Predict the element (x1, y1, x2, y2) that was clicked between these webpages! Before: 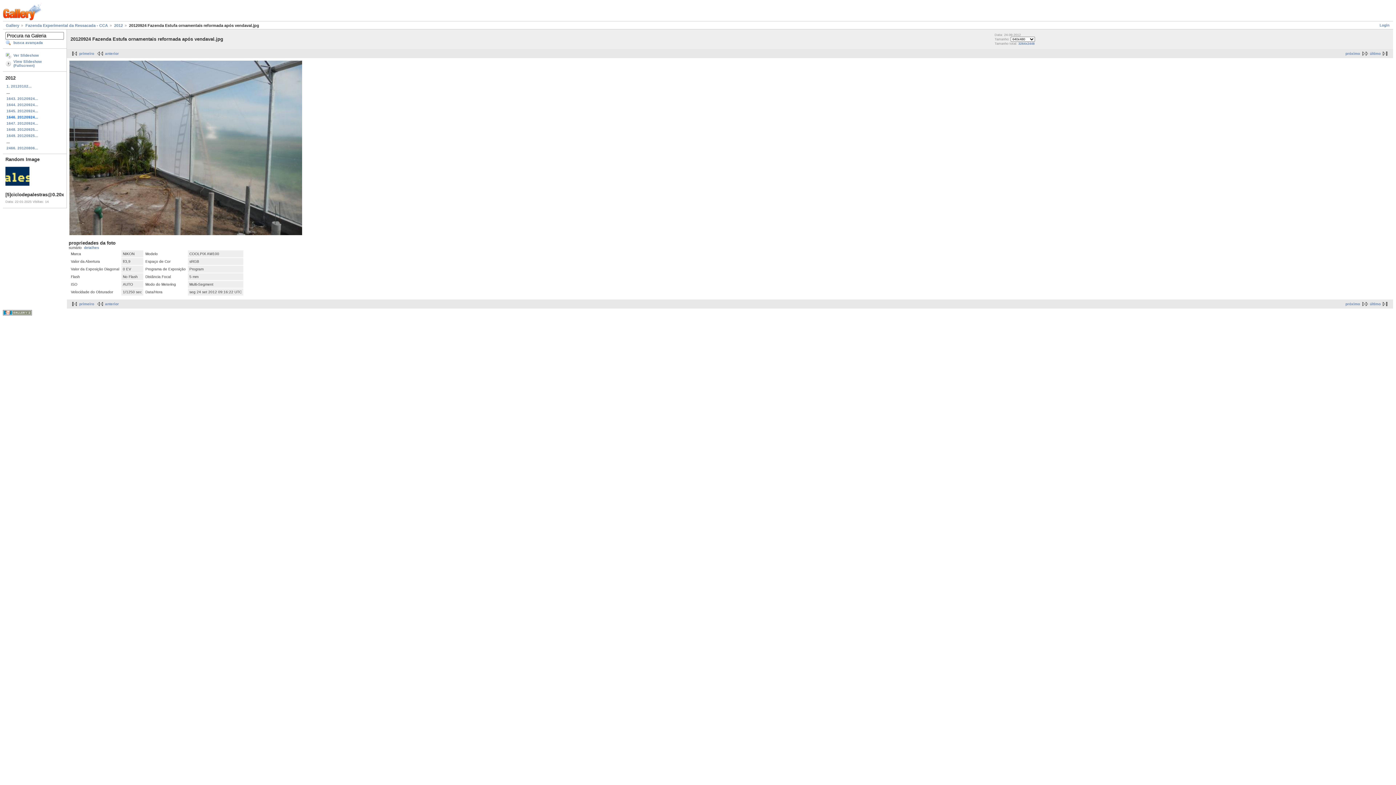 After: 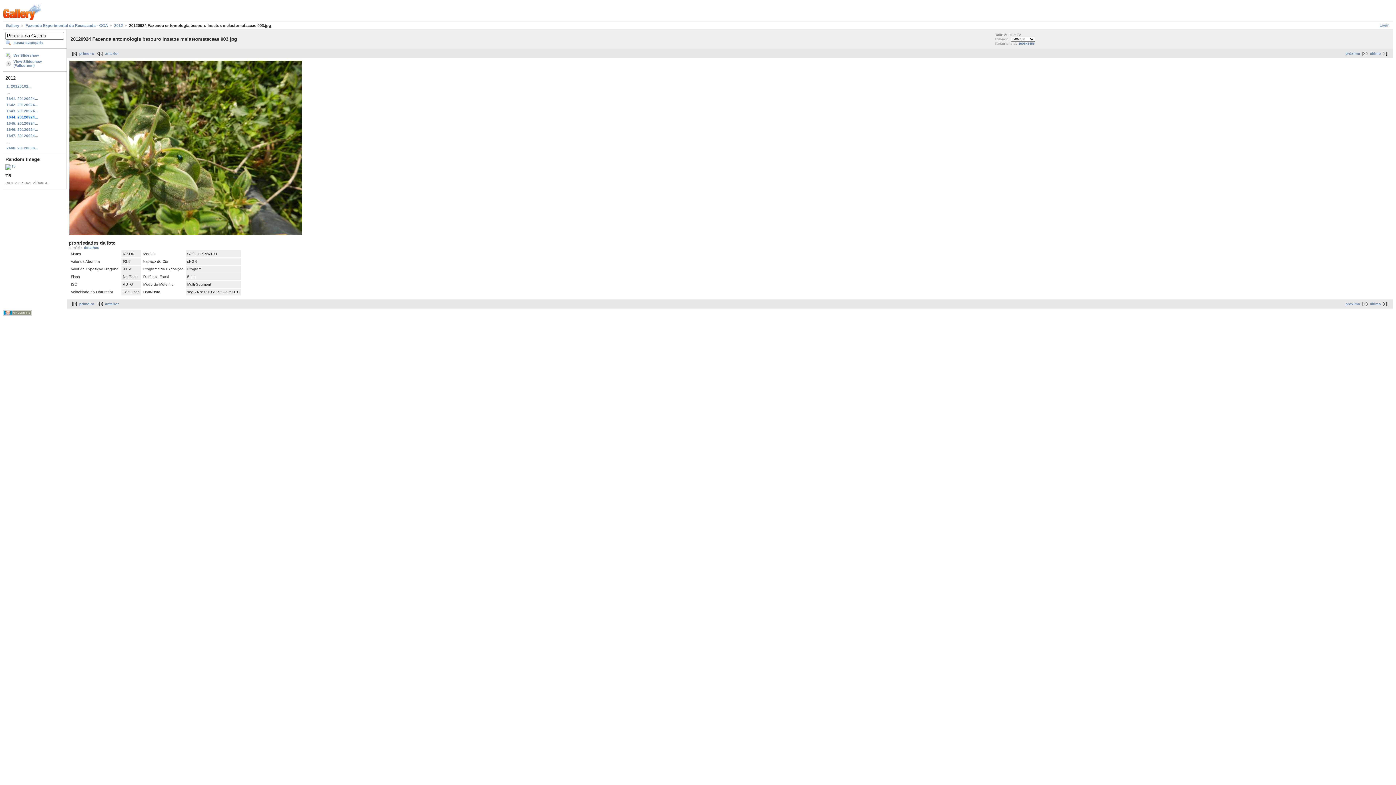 Action: label: 1644. 20120924... bbox: (5, 101, 64, 107)